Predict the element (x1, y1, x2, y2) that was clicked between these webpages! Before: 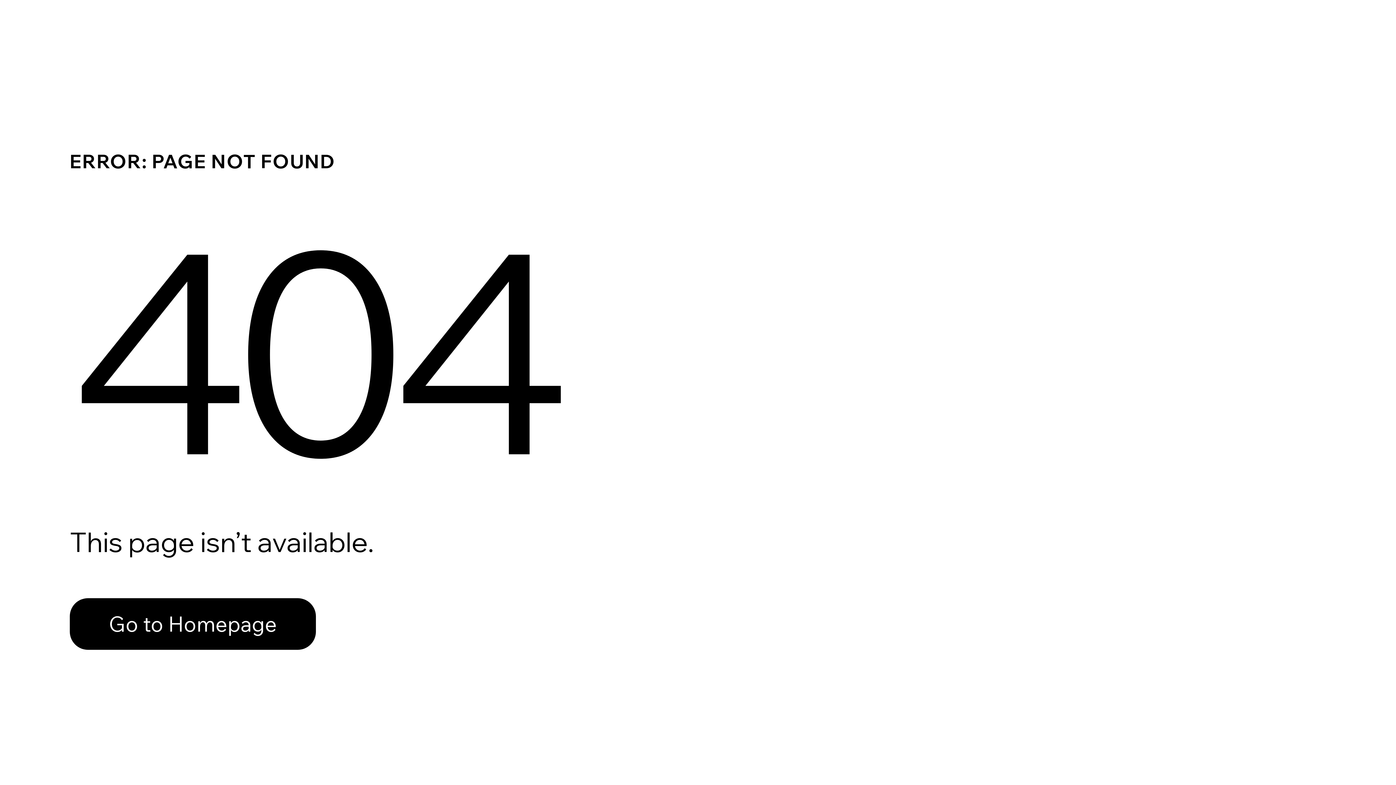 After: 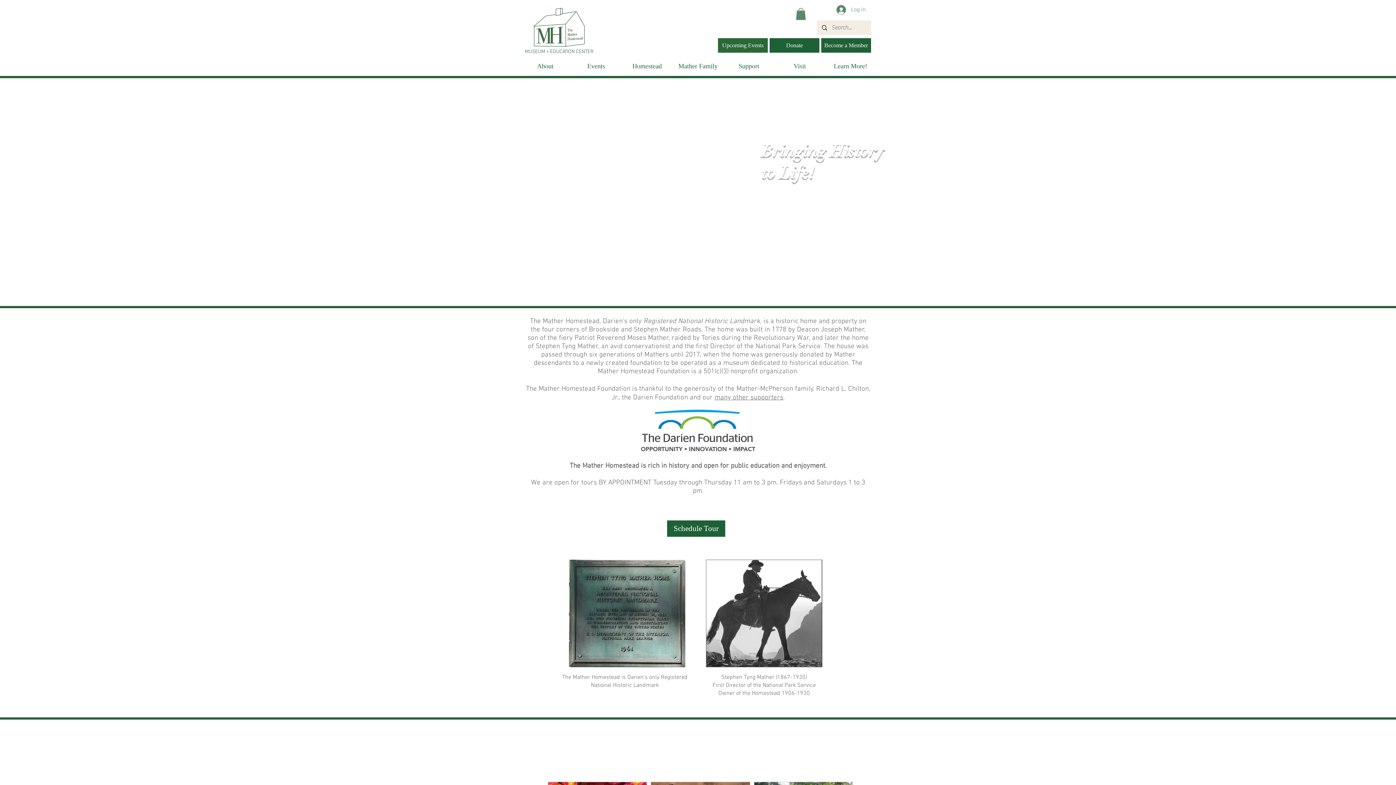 Action: bbox: (69, 582, 768, 659) label: Go to Homepage